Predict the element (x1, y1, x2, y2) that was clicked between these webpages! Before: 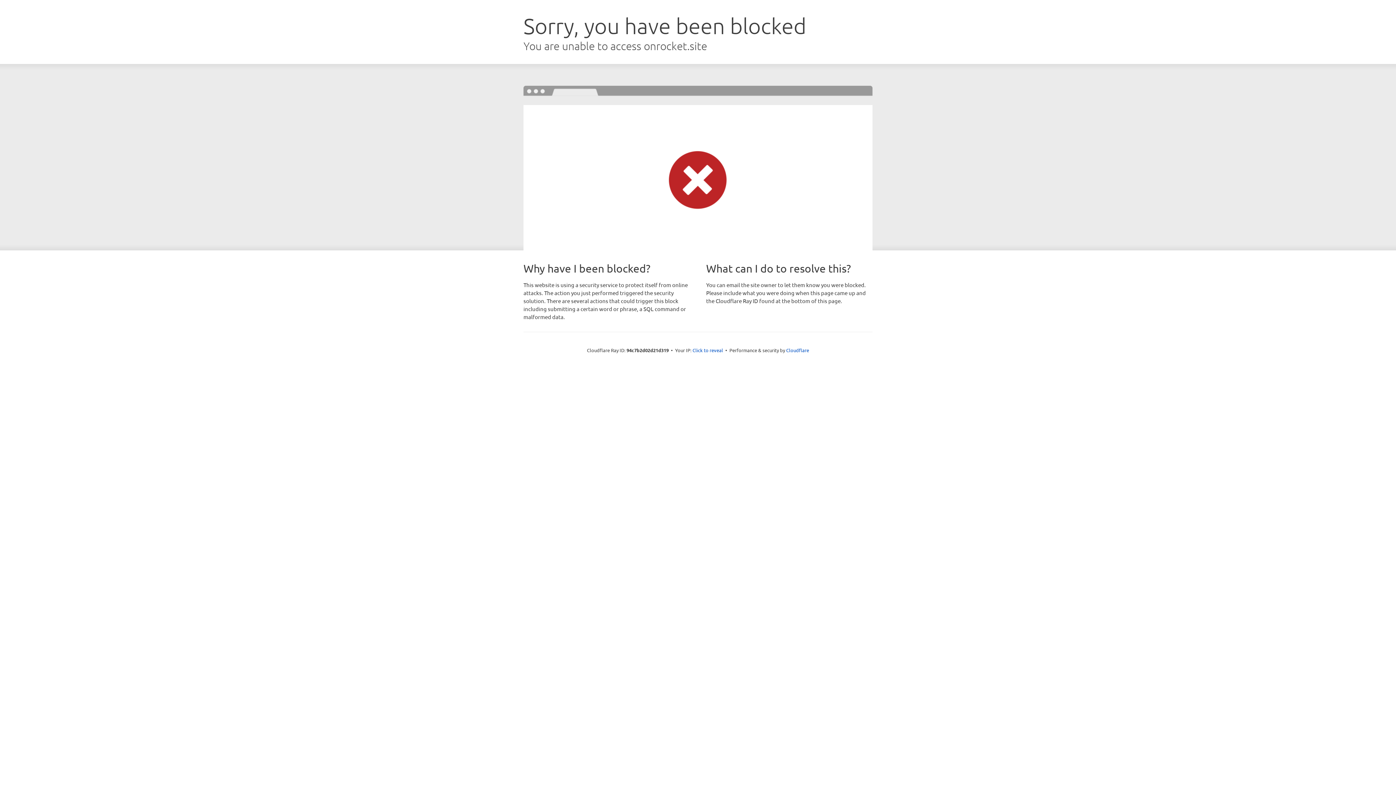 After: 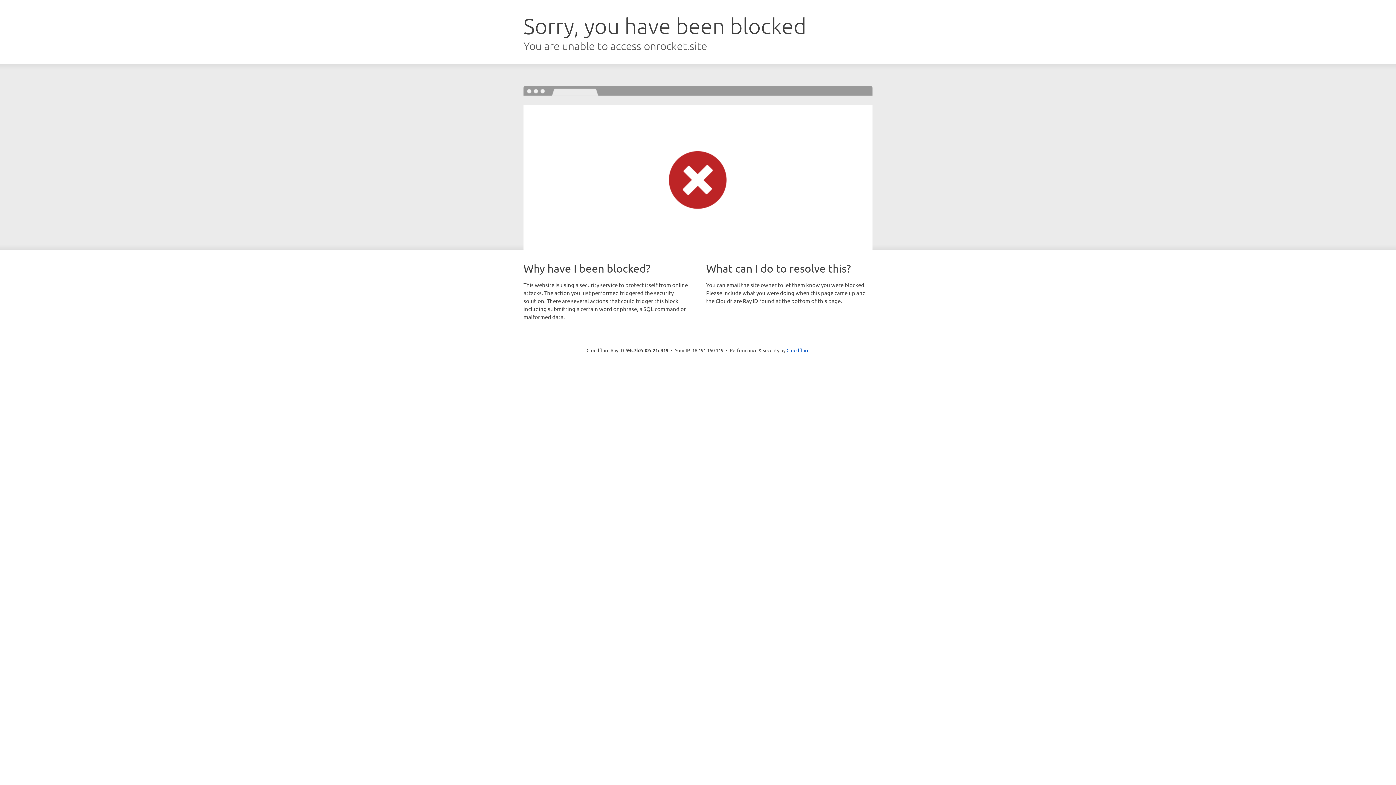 Action: label: Click to reveal bbox: (692, 346, 723, 353)